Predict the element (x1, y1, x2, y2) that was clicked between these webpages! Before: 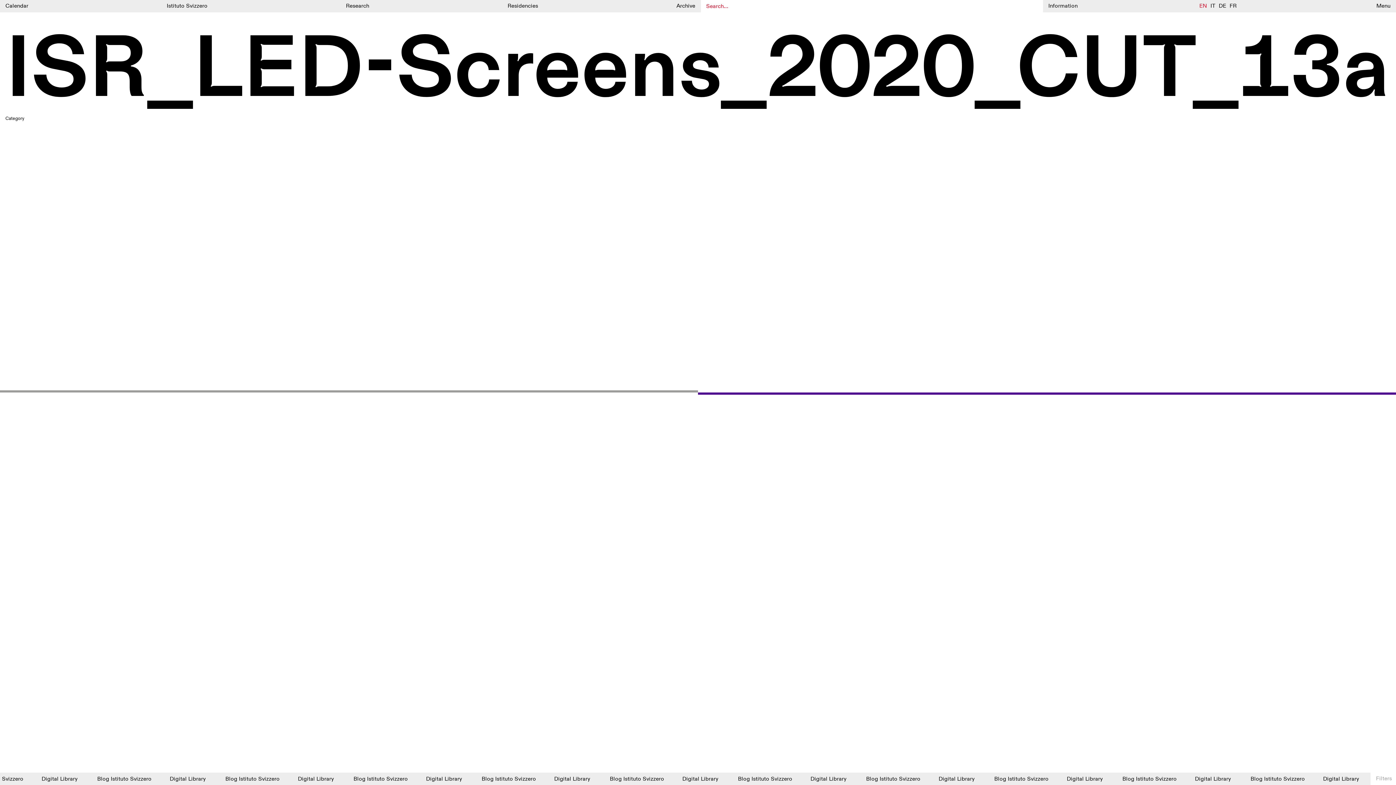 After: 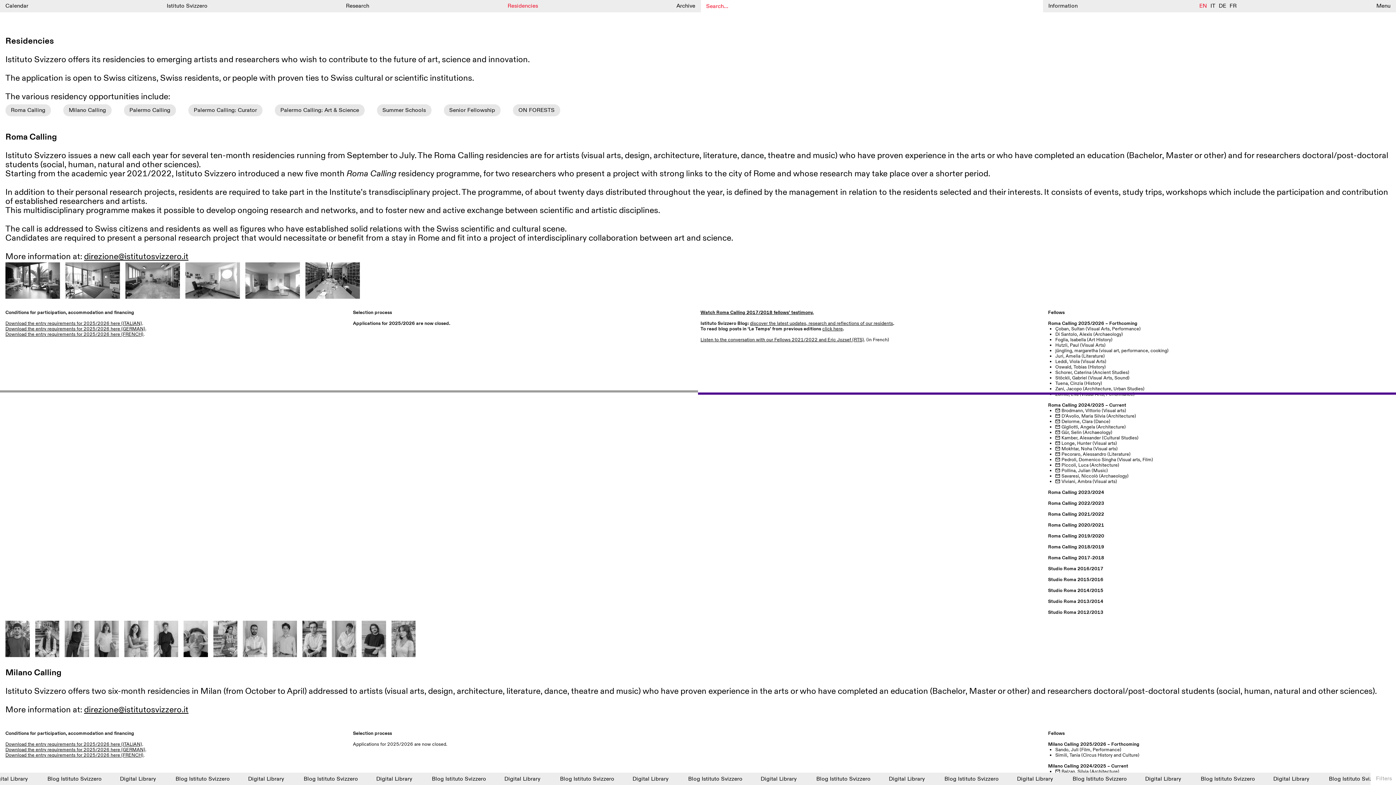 Action: label: Residencies bbox: (507, 2, 538, 9)